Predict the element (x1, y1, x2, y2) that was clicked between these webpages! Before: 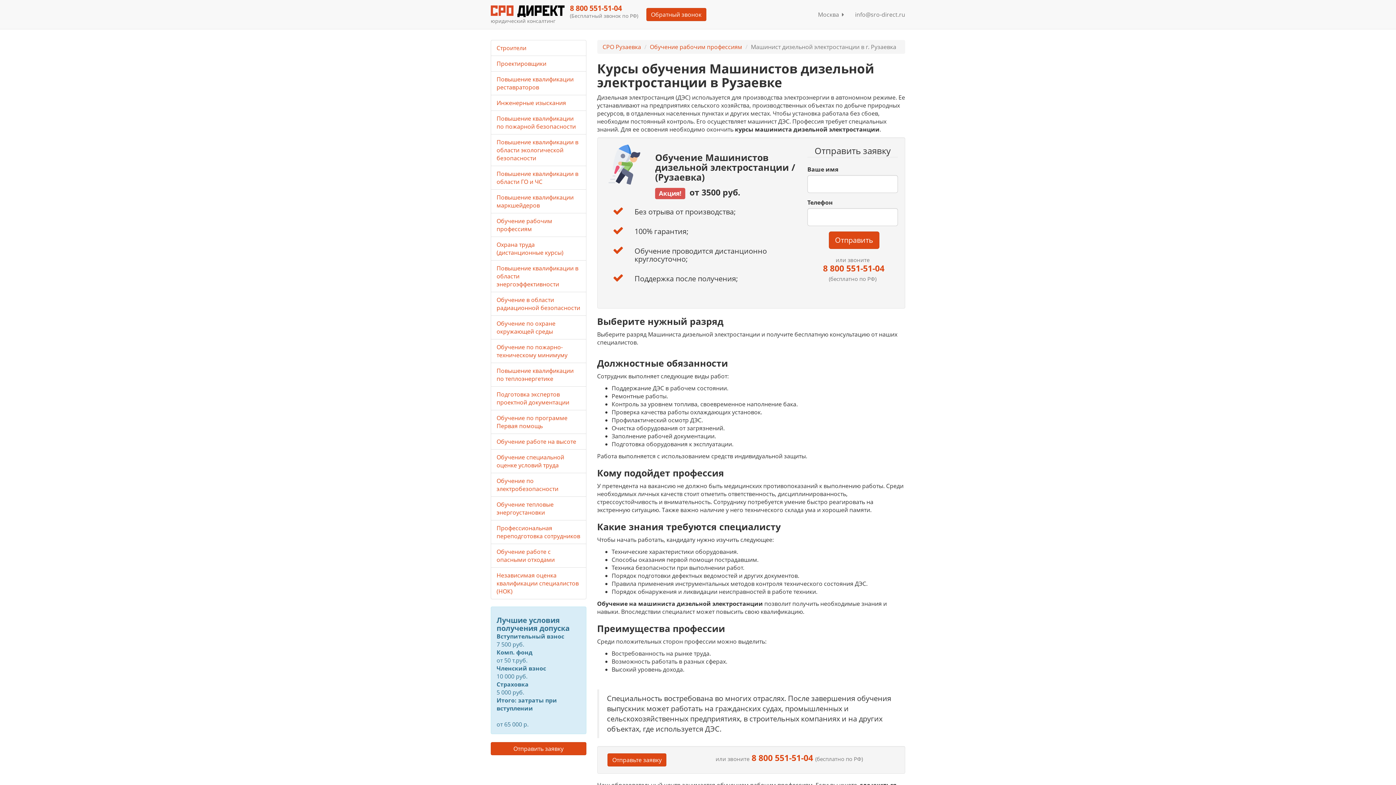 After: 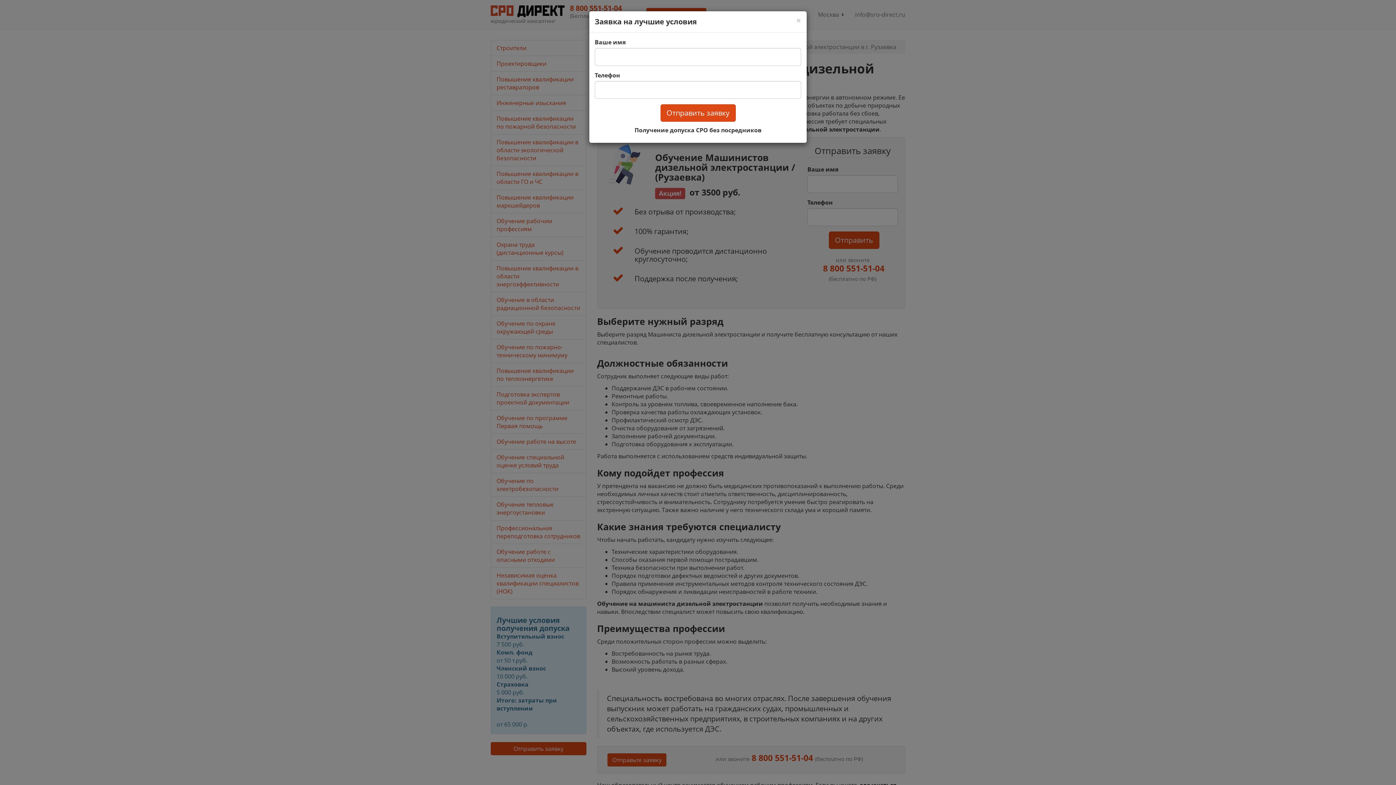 Action: label: Отправить заявку bbox: (490, 742, 586, 755)